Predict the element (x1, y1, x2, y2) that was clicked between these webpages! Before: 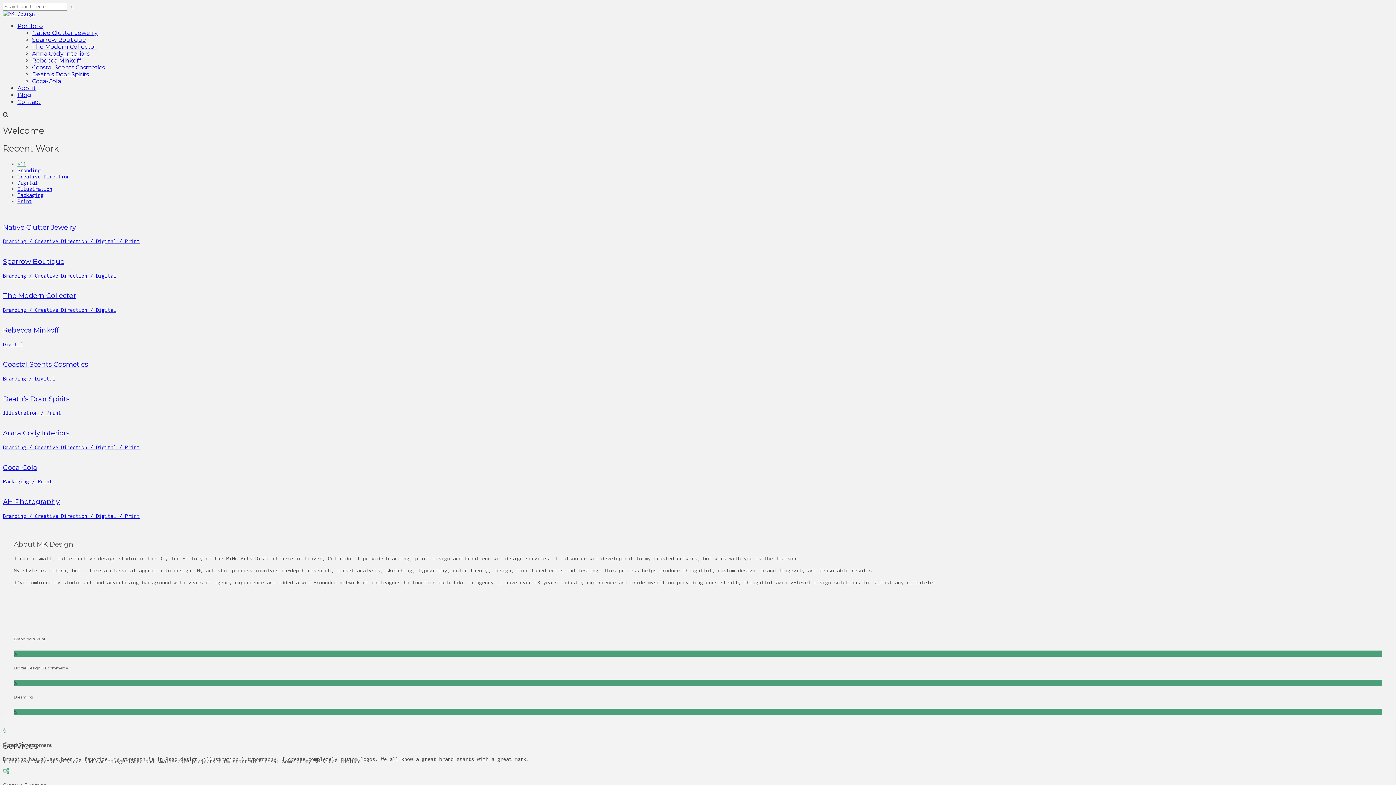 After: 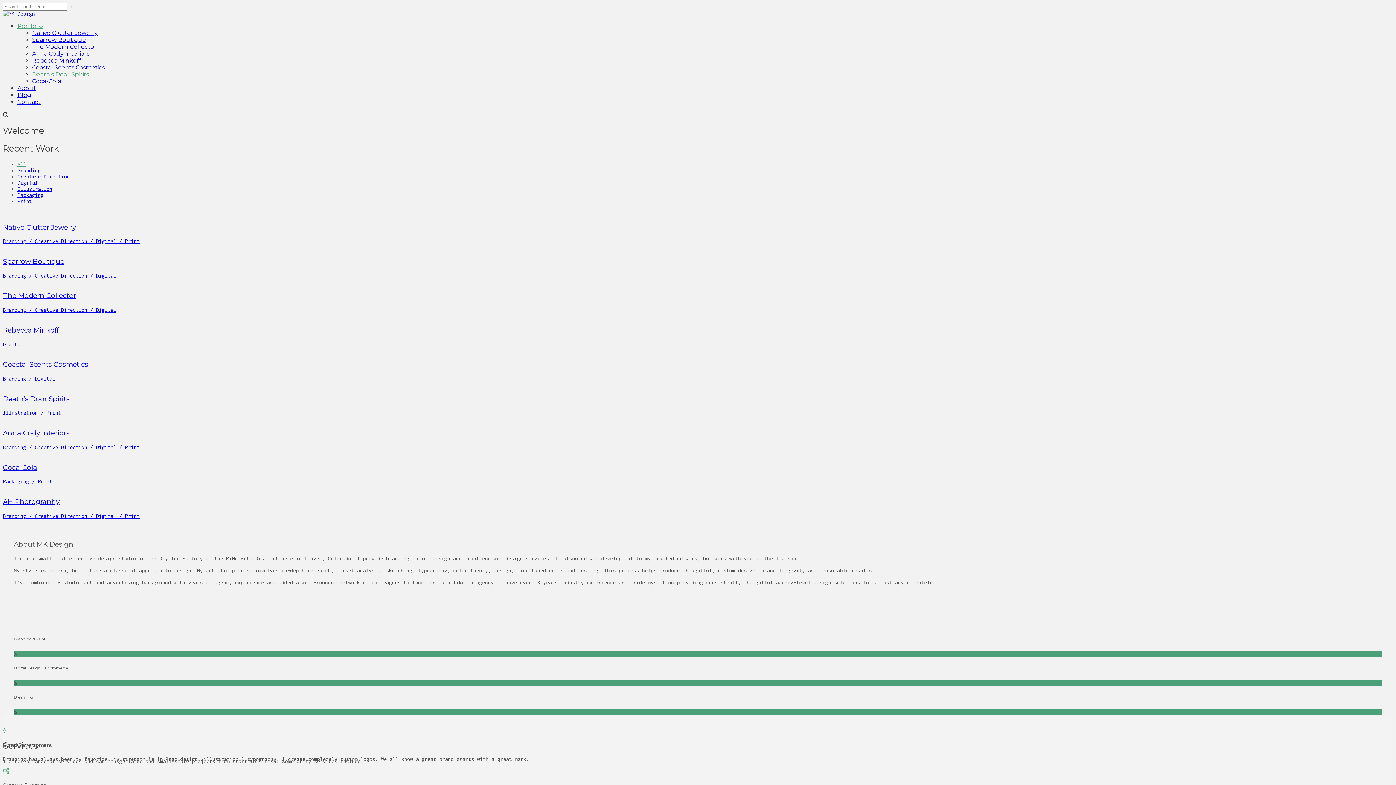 Action: bbox: (2, 394, 1393, 416) label: Death’s Door Spirits
Illustration / Print